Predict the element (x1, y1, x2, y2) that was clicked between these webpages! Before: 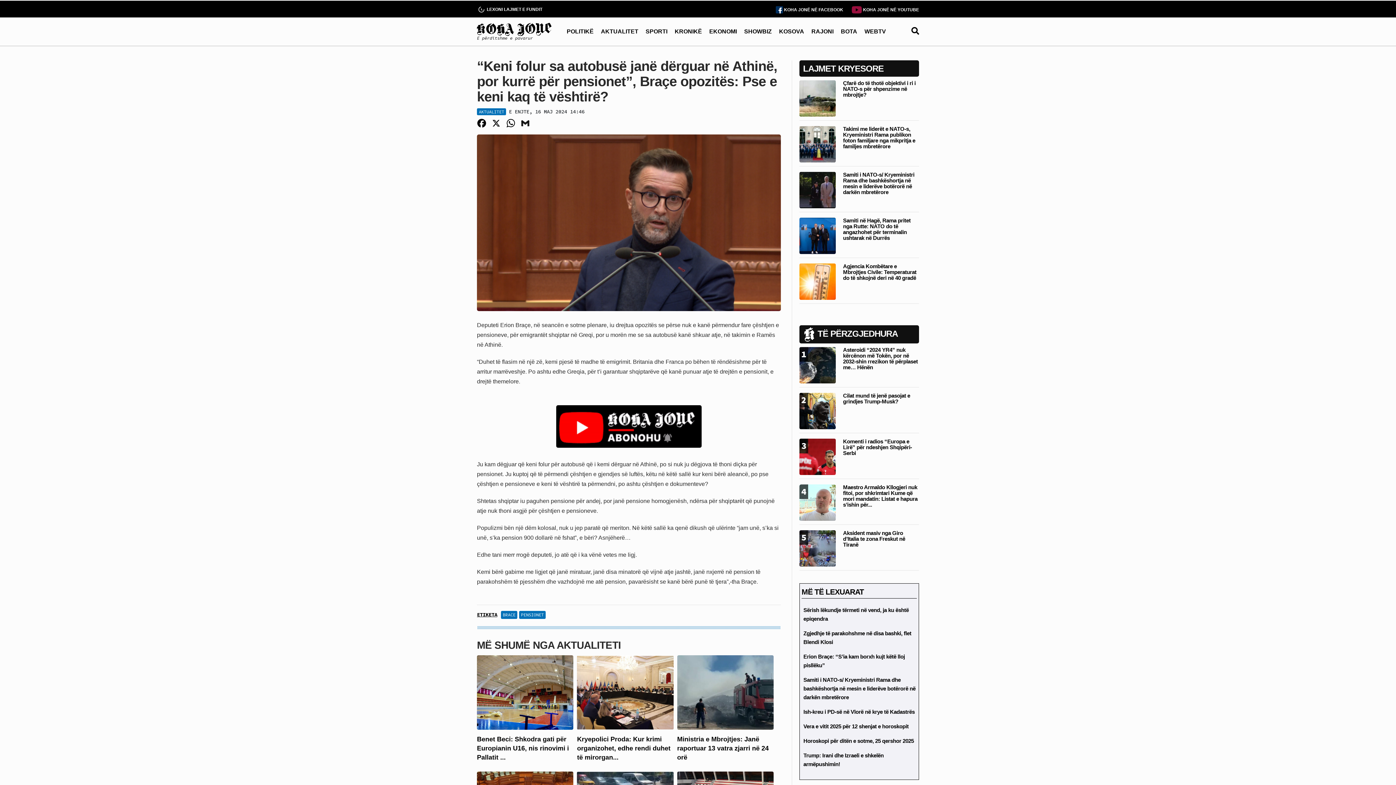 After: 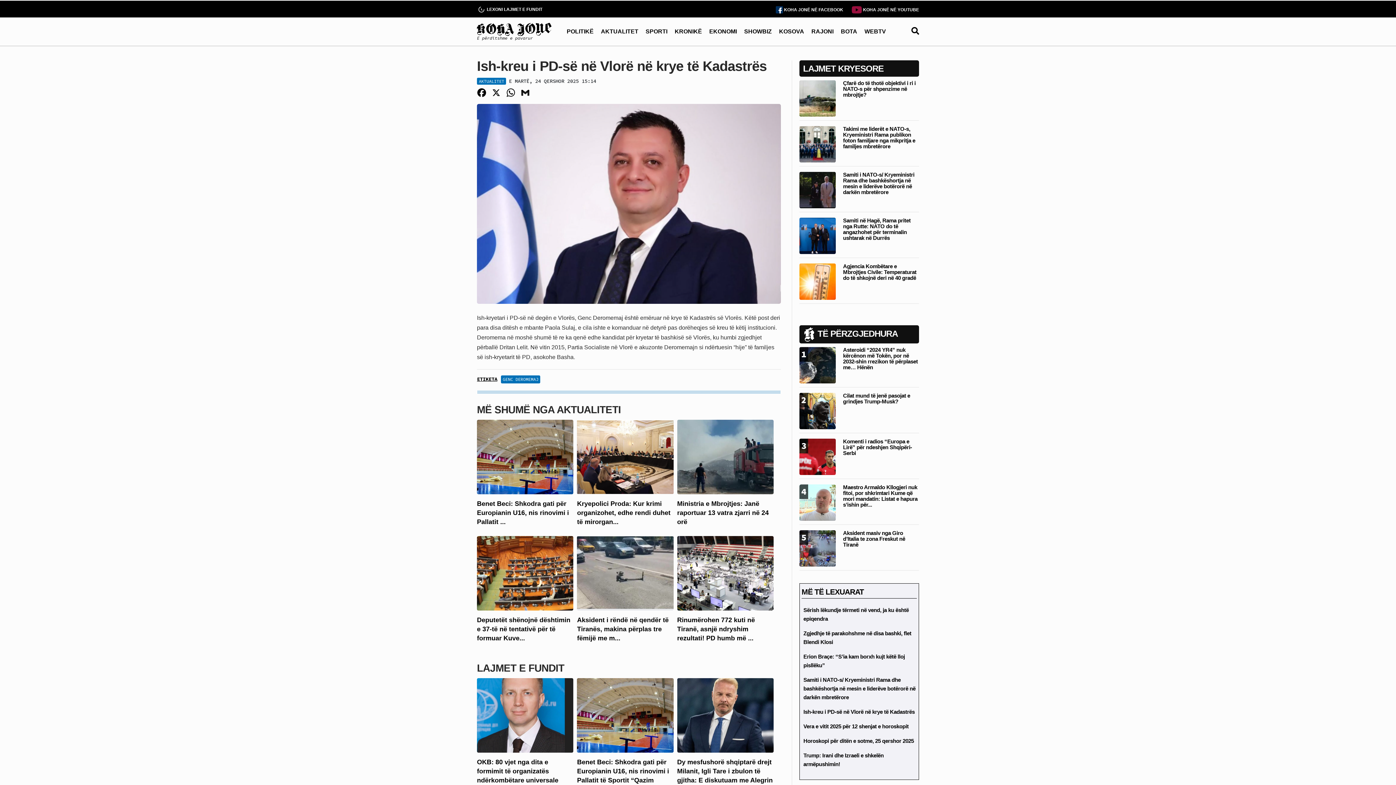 Action: bbox: (803, 709, 914, 715) label: Ish-kreu i PD-së në Vlorë në krye të Kadastrës